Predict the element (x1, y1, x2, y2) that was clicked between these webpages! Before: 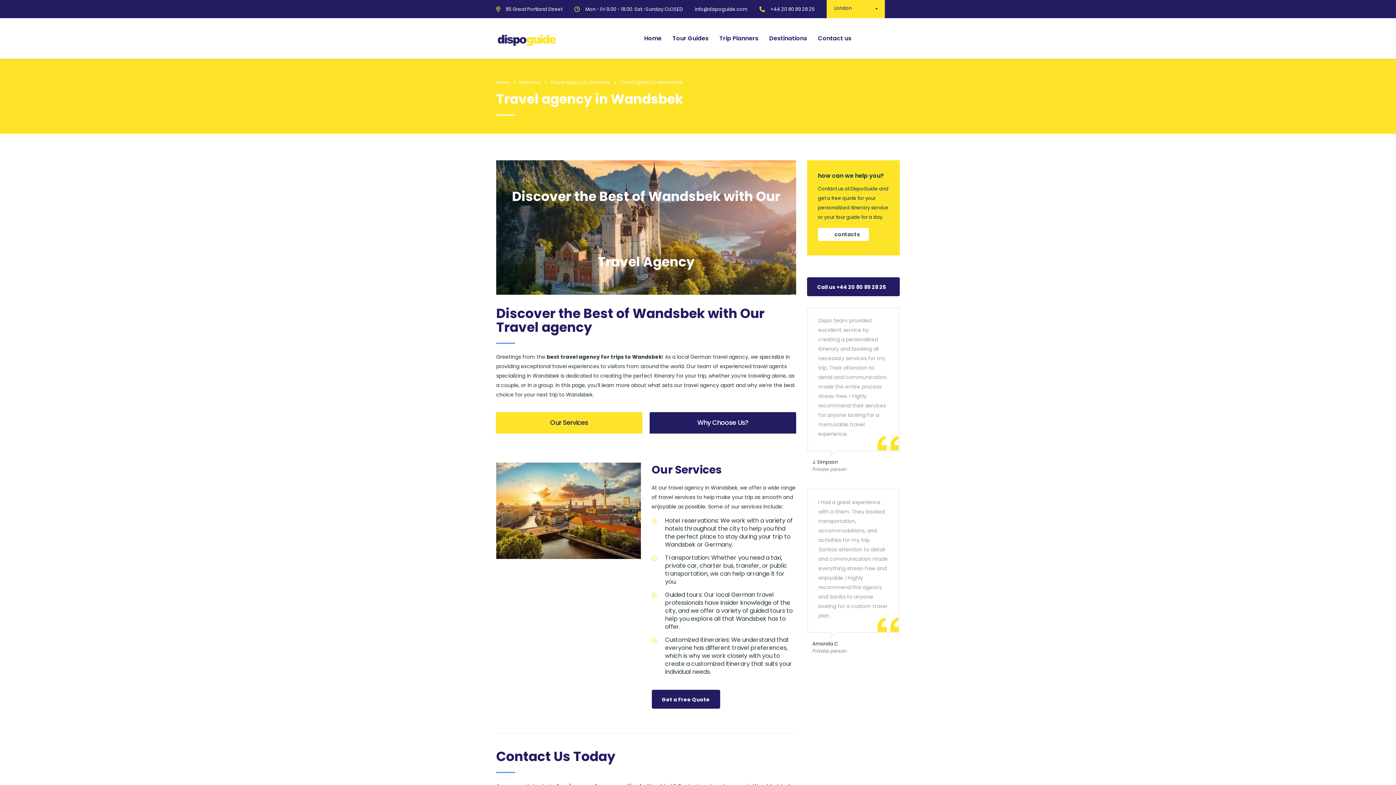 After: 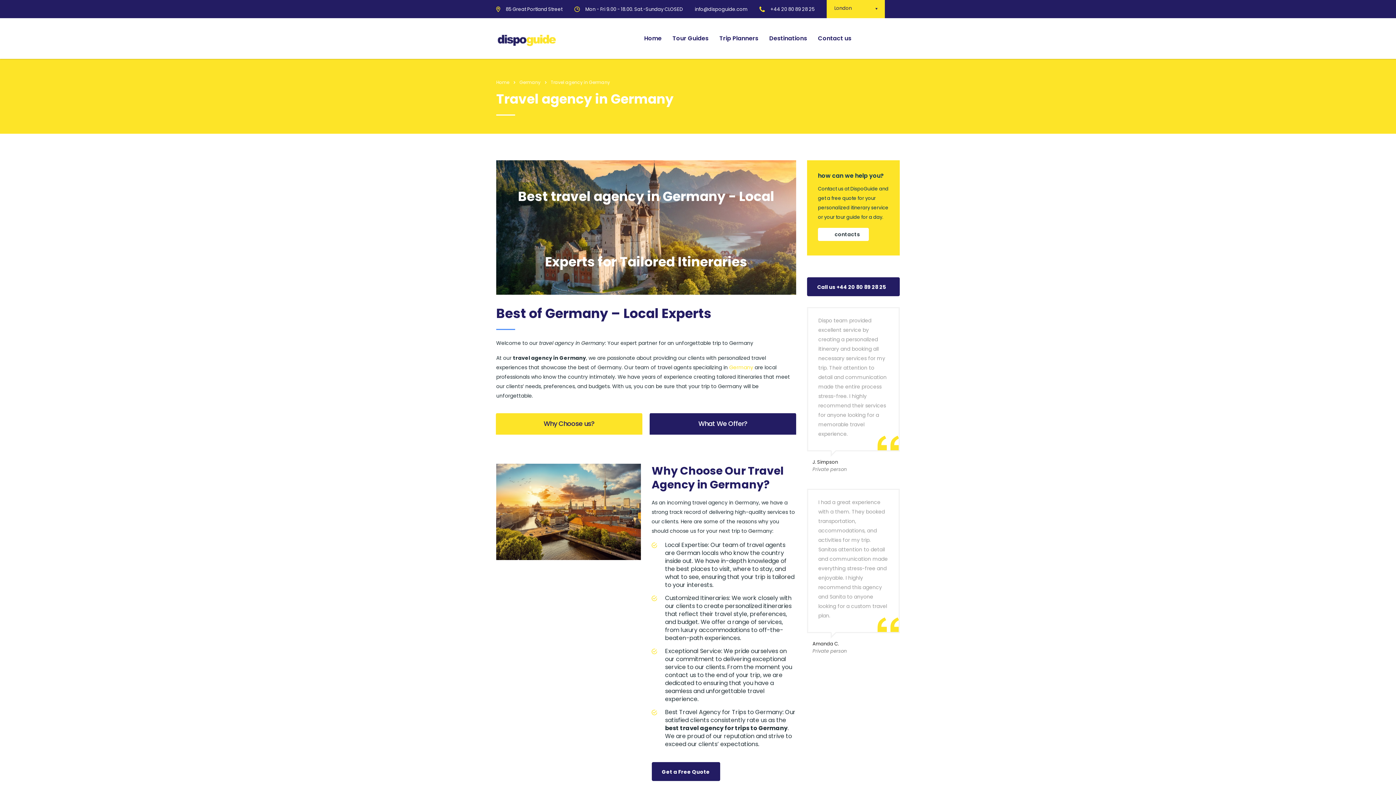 Action: label: Travel agency in Germany bbox: (550, 79, 610, 85)